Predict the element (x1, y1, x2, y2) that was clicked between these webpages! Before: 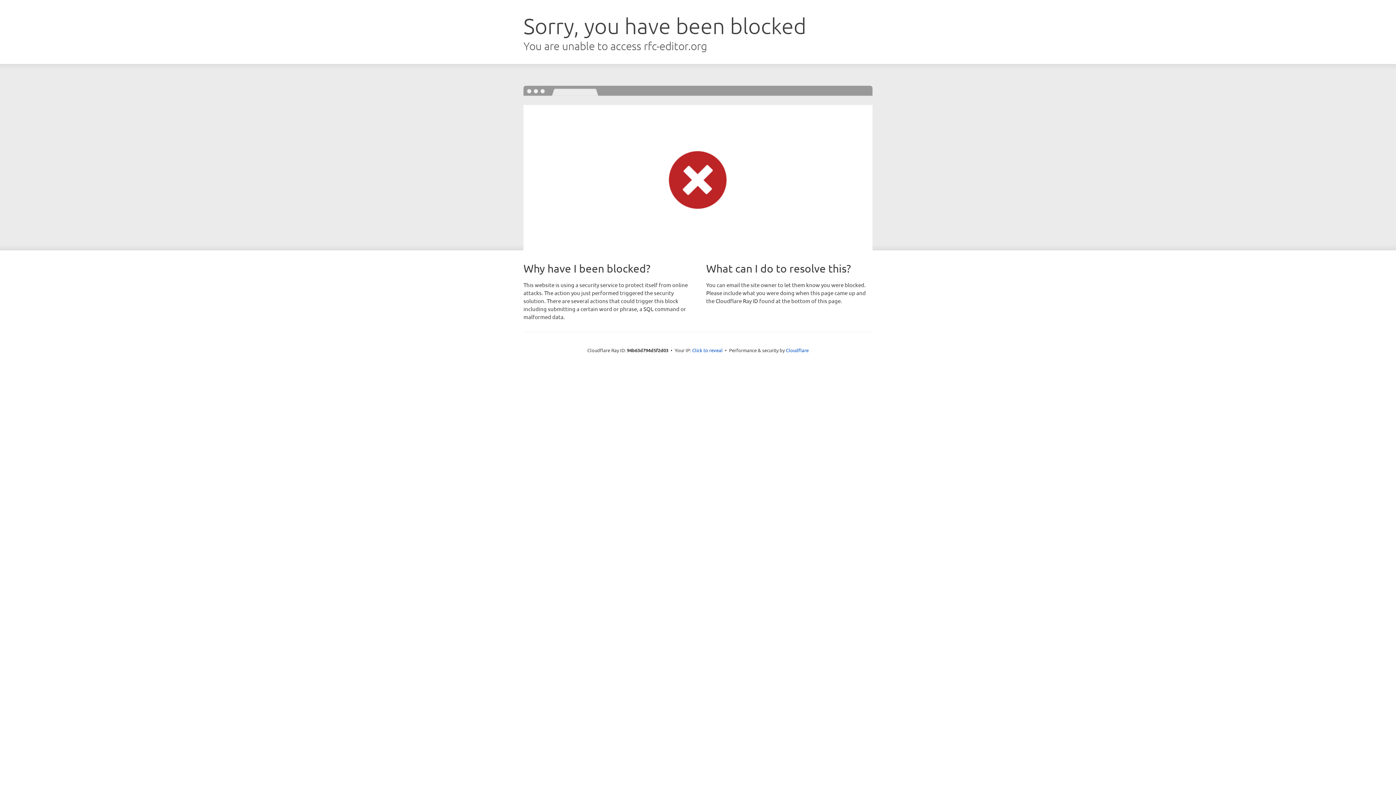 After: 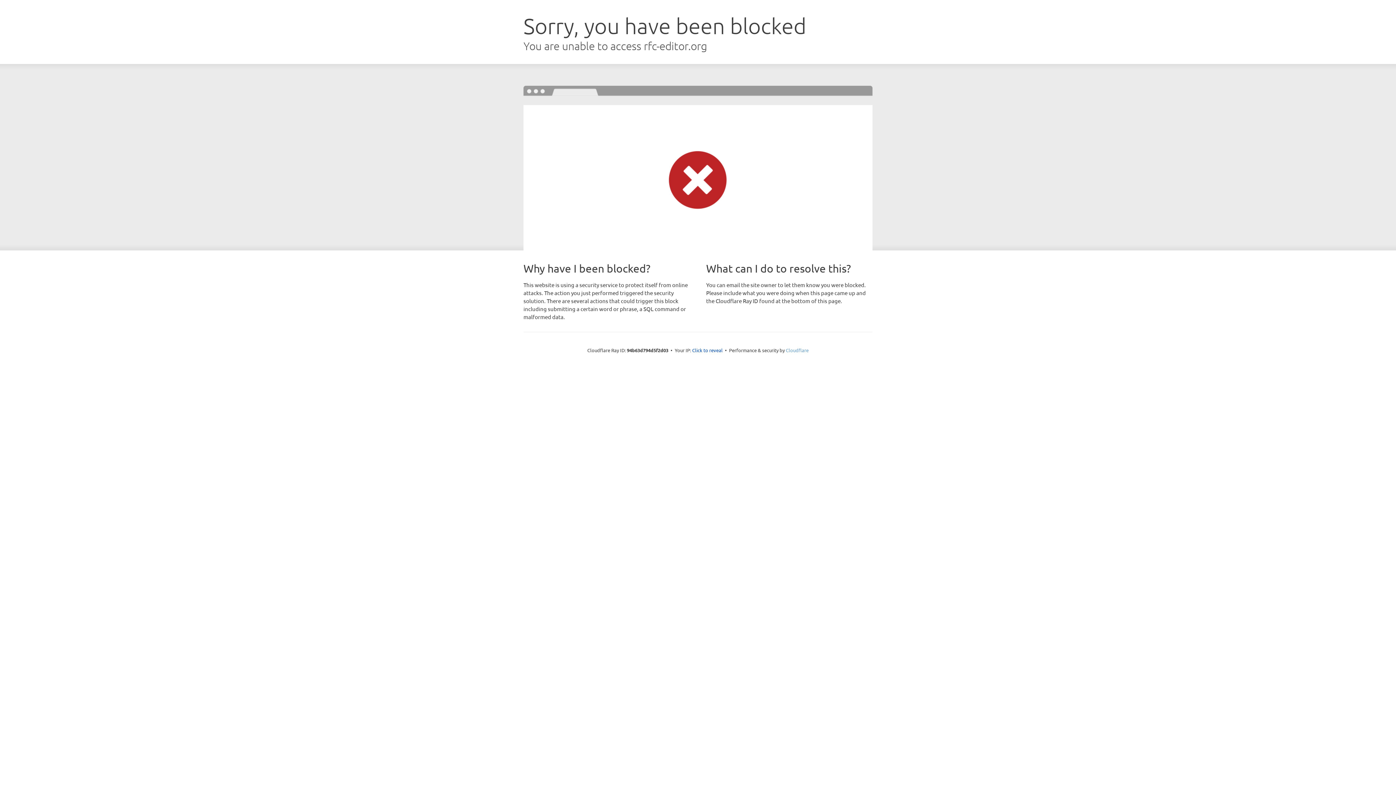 Action: label: Cloudflare bbox: (786, 347, 808, 353)